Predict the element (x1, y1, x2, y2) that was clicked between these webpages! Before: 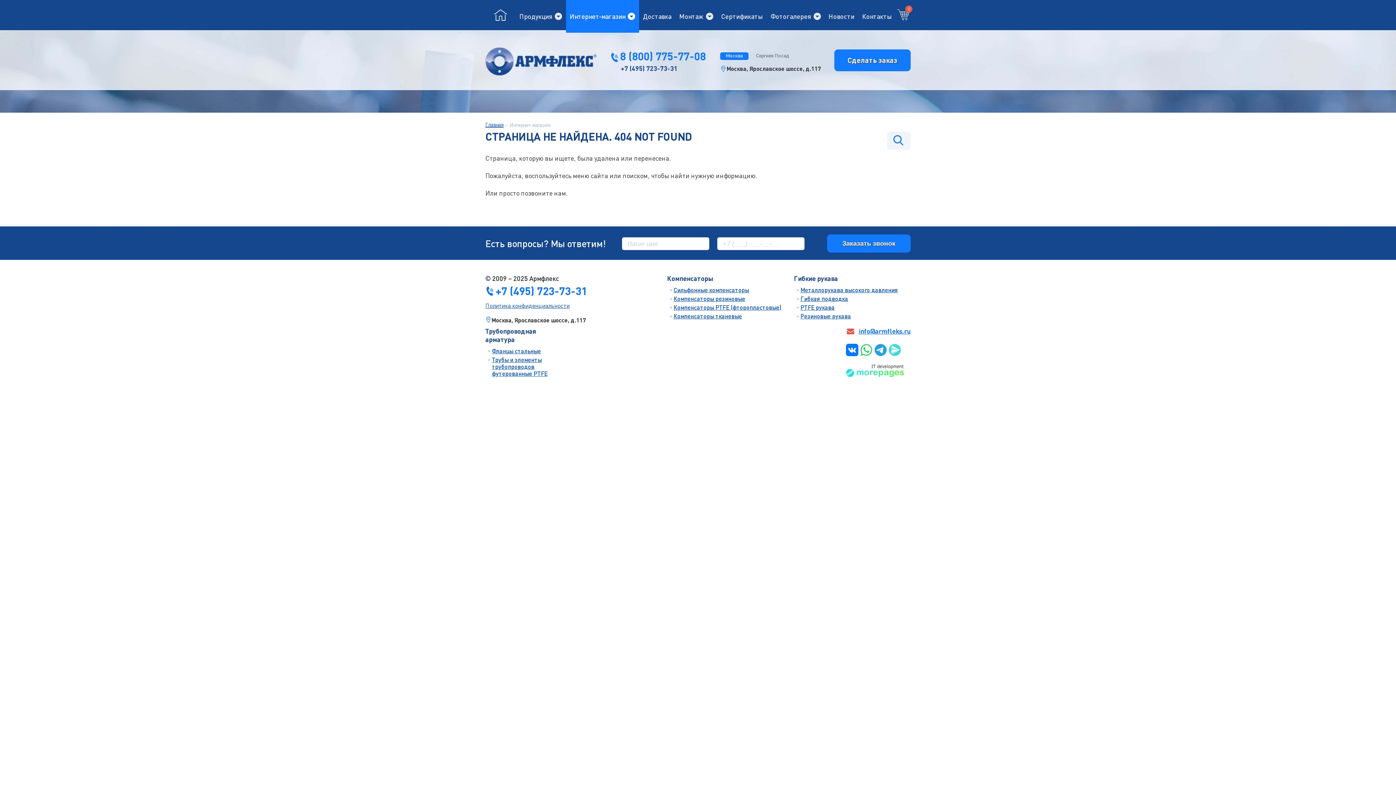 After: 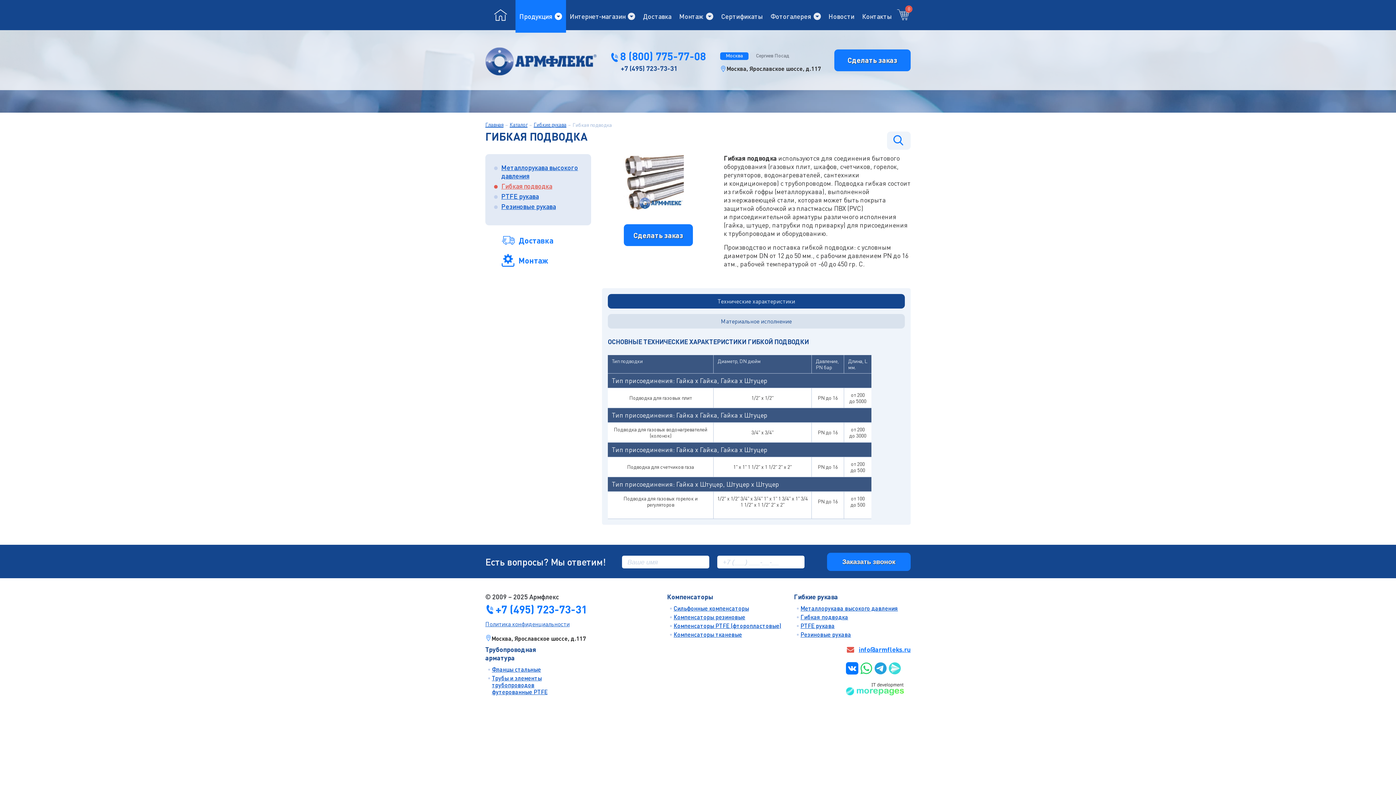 Action: label: Гибкая подводка bbox: (797, 295, 898, 302)